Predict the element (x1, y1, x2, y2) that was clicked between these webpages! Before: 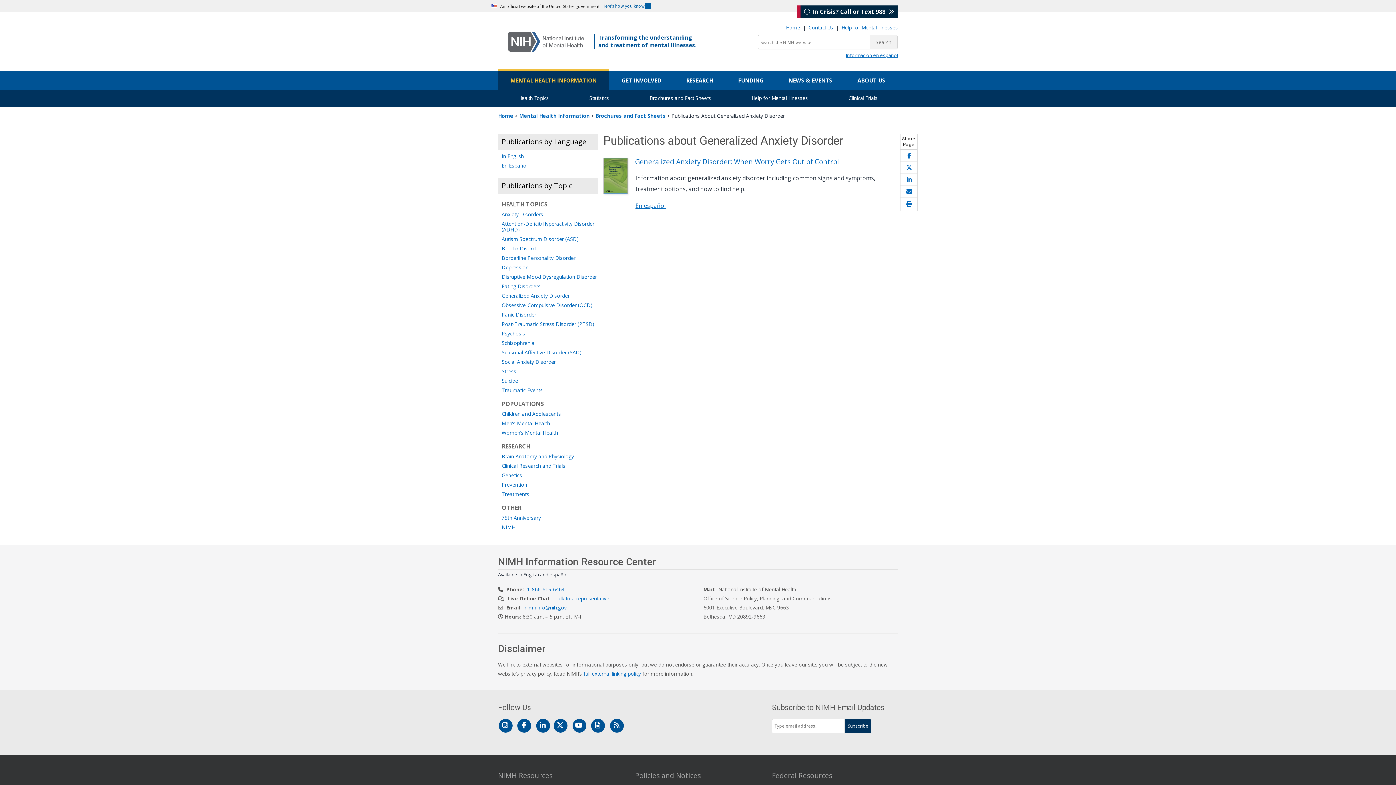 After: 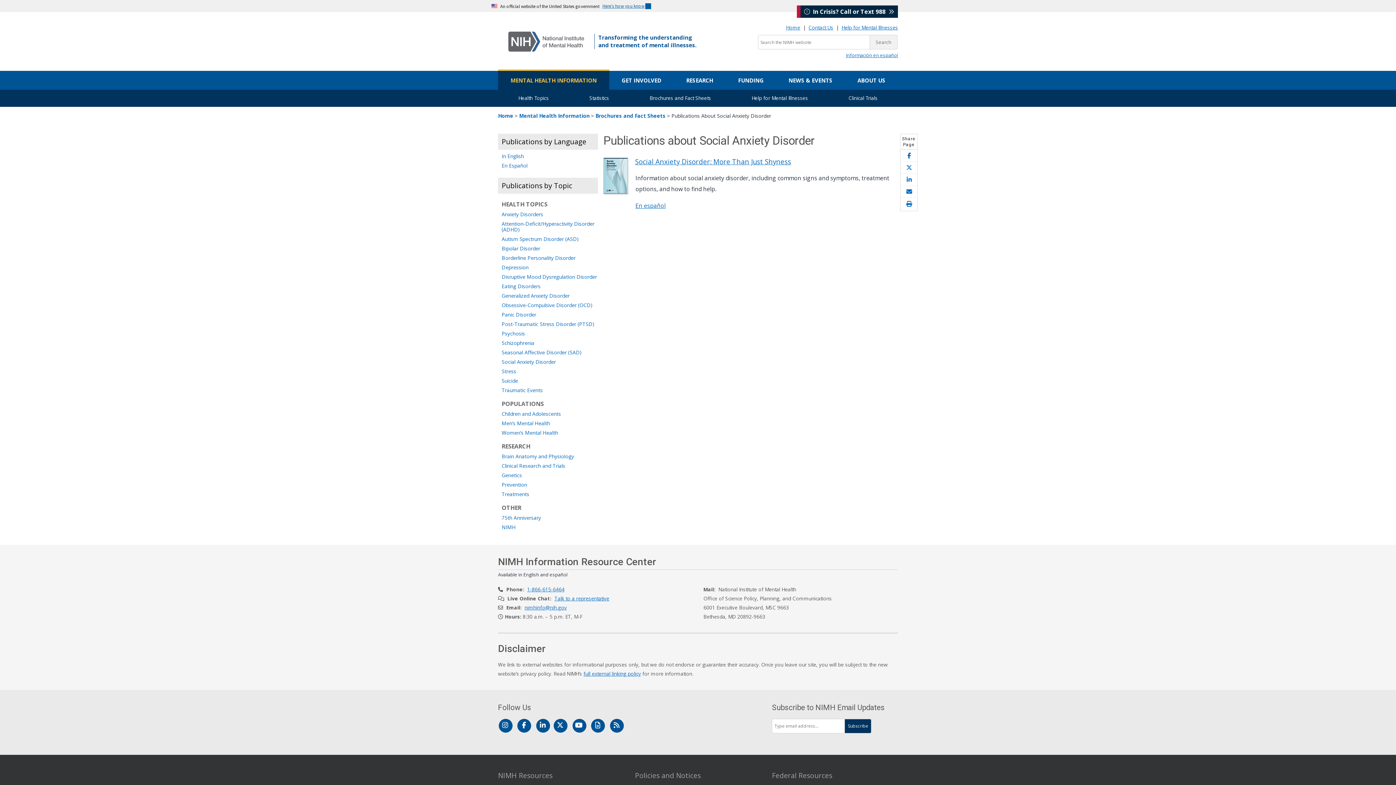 Action: label: Social Anxiety Disorder bbox: (501, 359, 598, 365)